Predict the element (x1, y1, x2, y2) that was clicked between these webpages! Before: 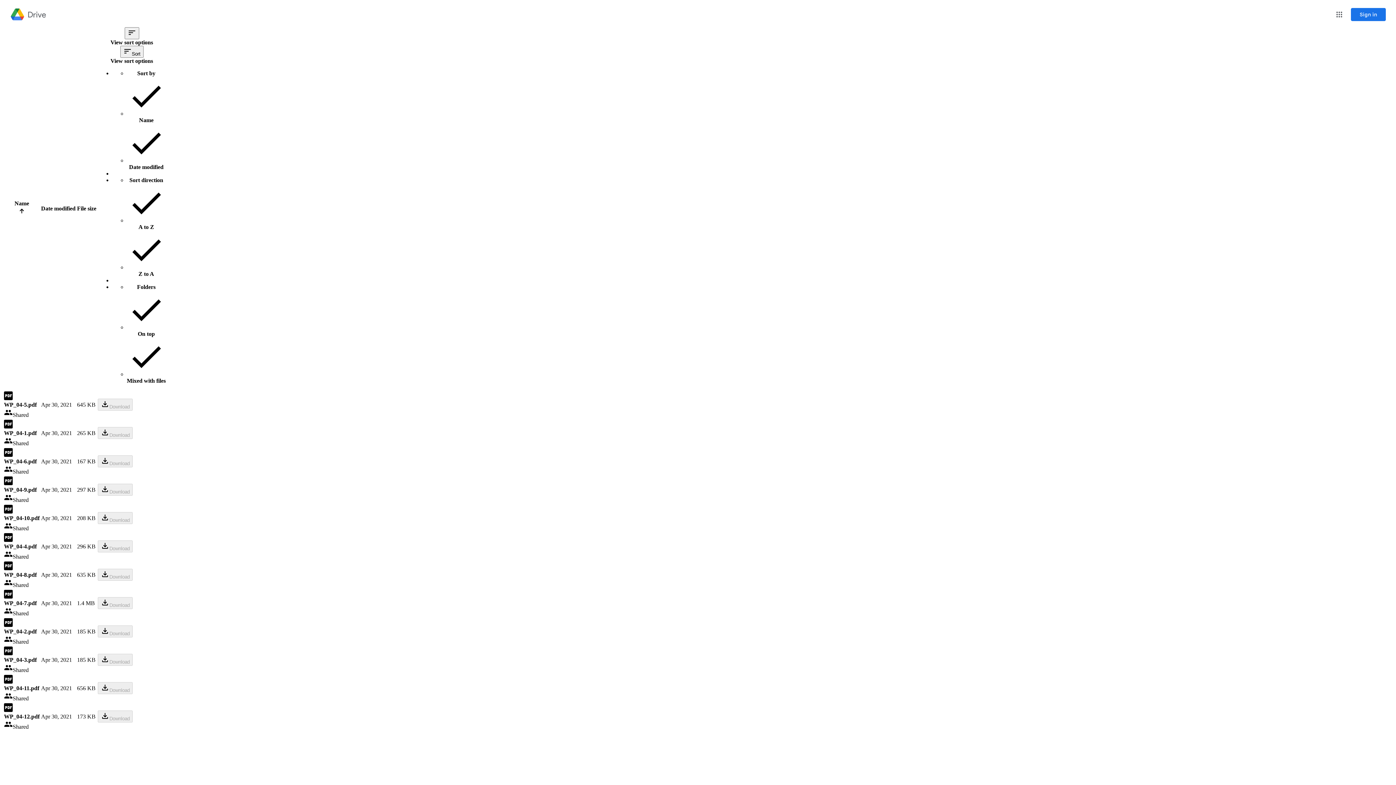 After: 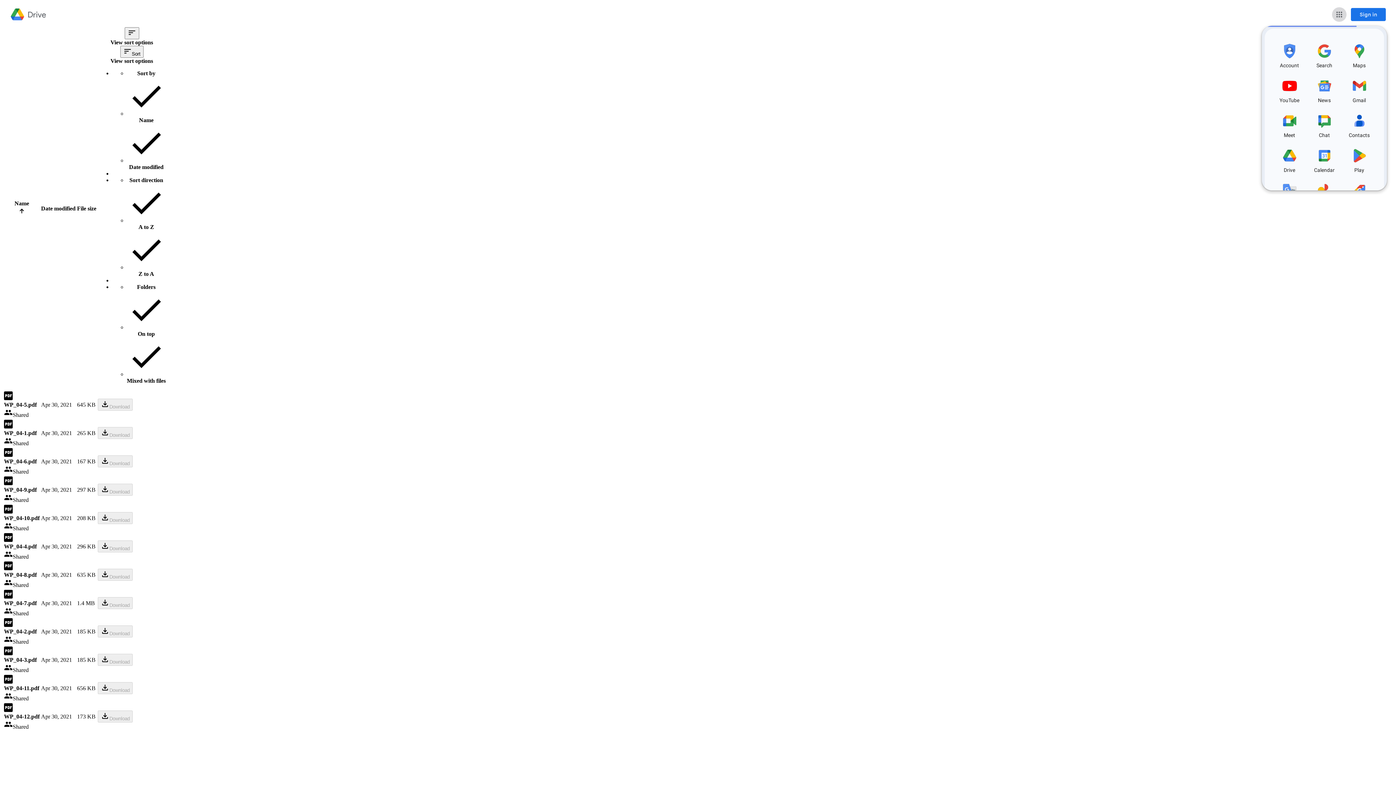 Action: label: Google apps bbox: (1332, 7, 1346, 21)